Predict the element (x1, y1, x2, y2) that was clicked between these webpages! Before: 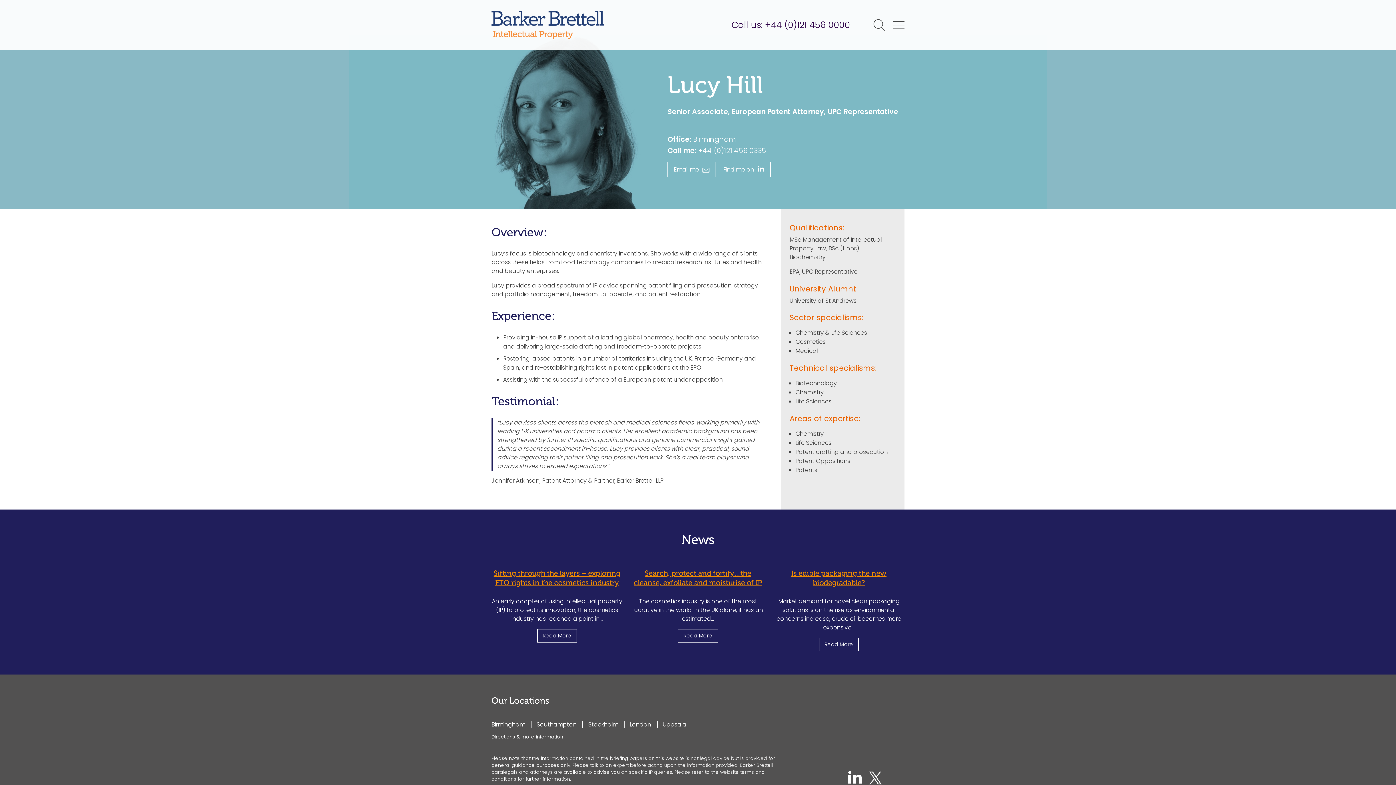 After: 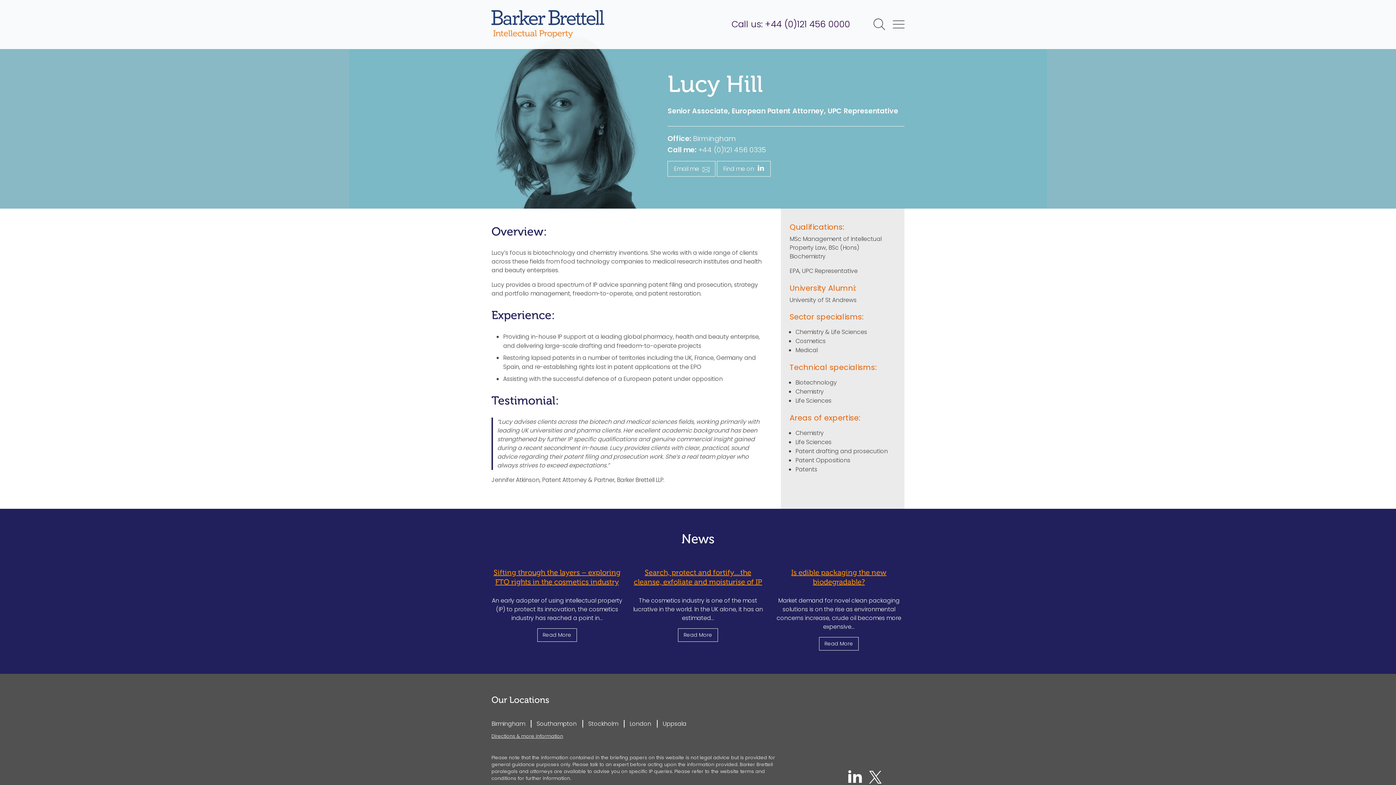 Action: bbox: (869, 770, 881, 786)